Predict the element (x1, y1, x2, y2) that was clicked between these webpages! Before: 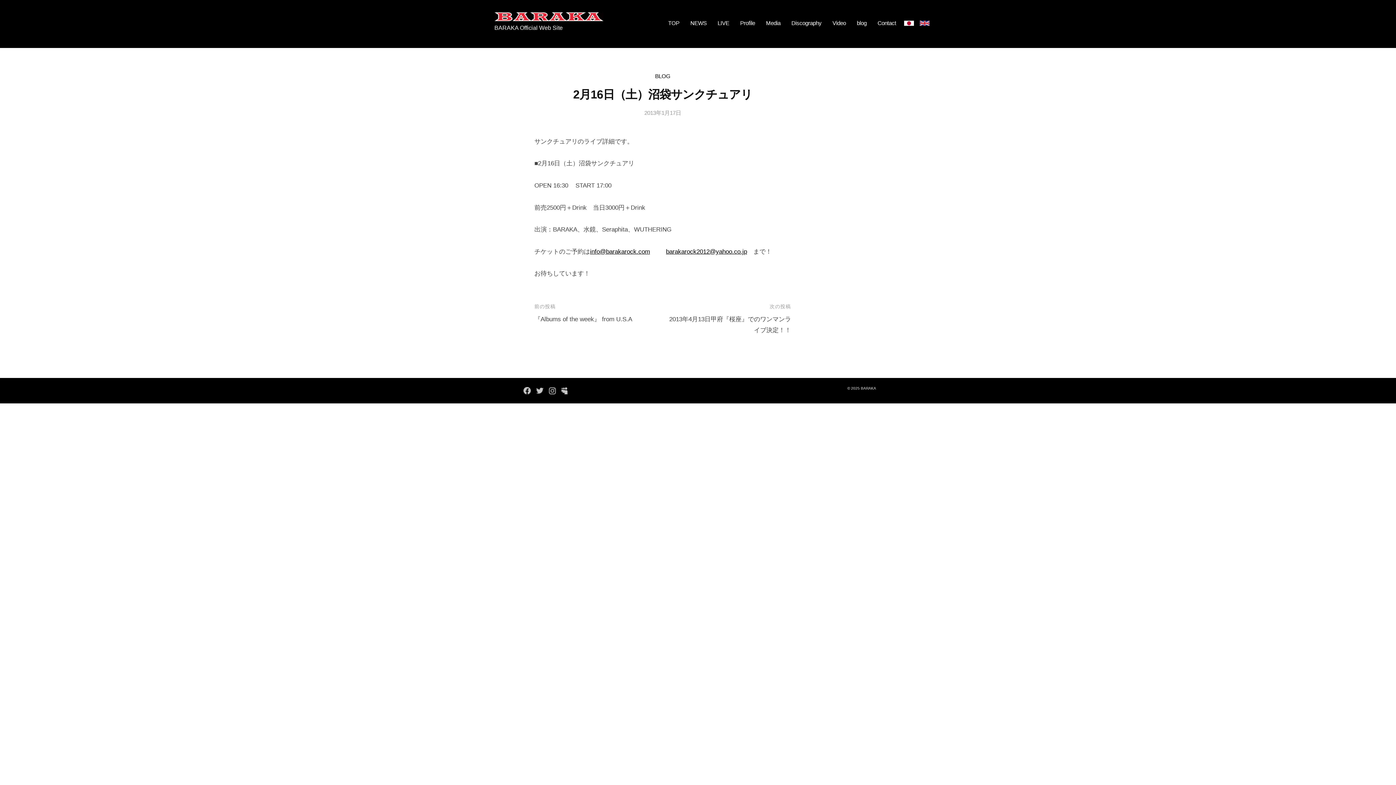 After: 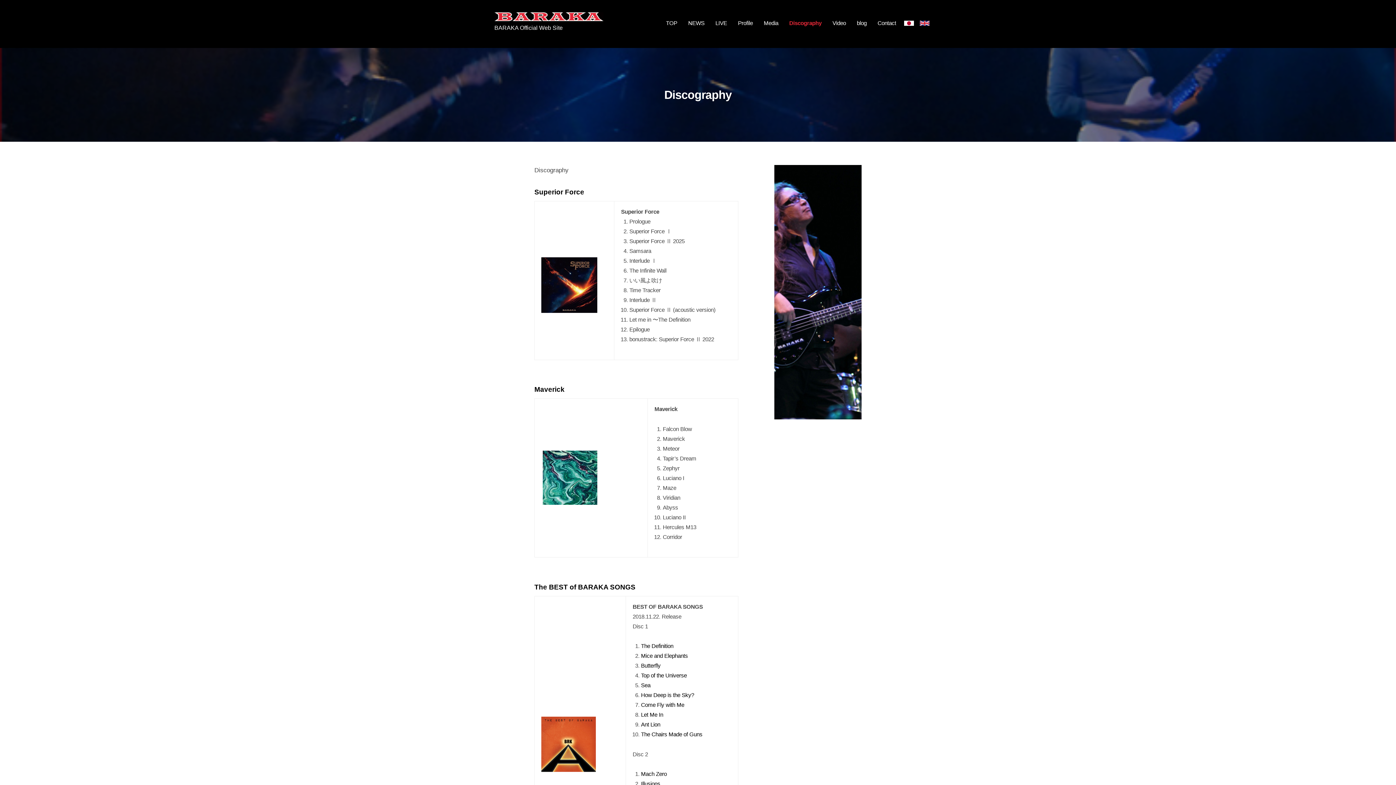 Action: bbox: (786, 13, 827, 32) label: Discography